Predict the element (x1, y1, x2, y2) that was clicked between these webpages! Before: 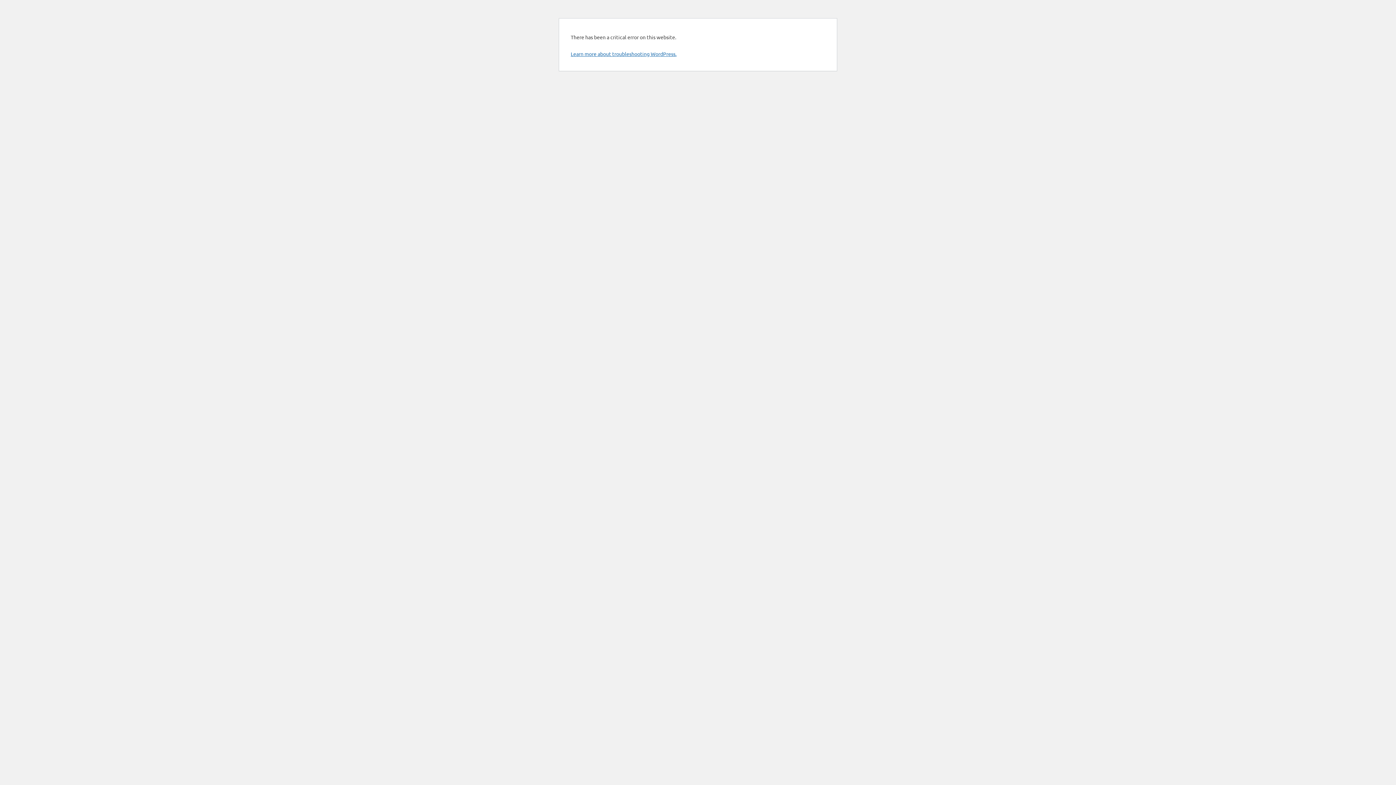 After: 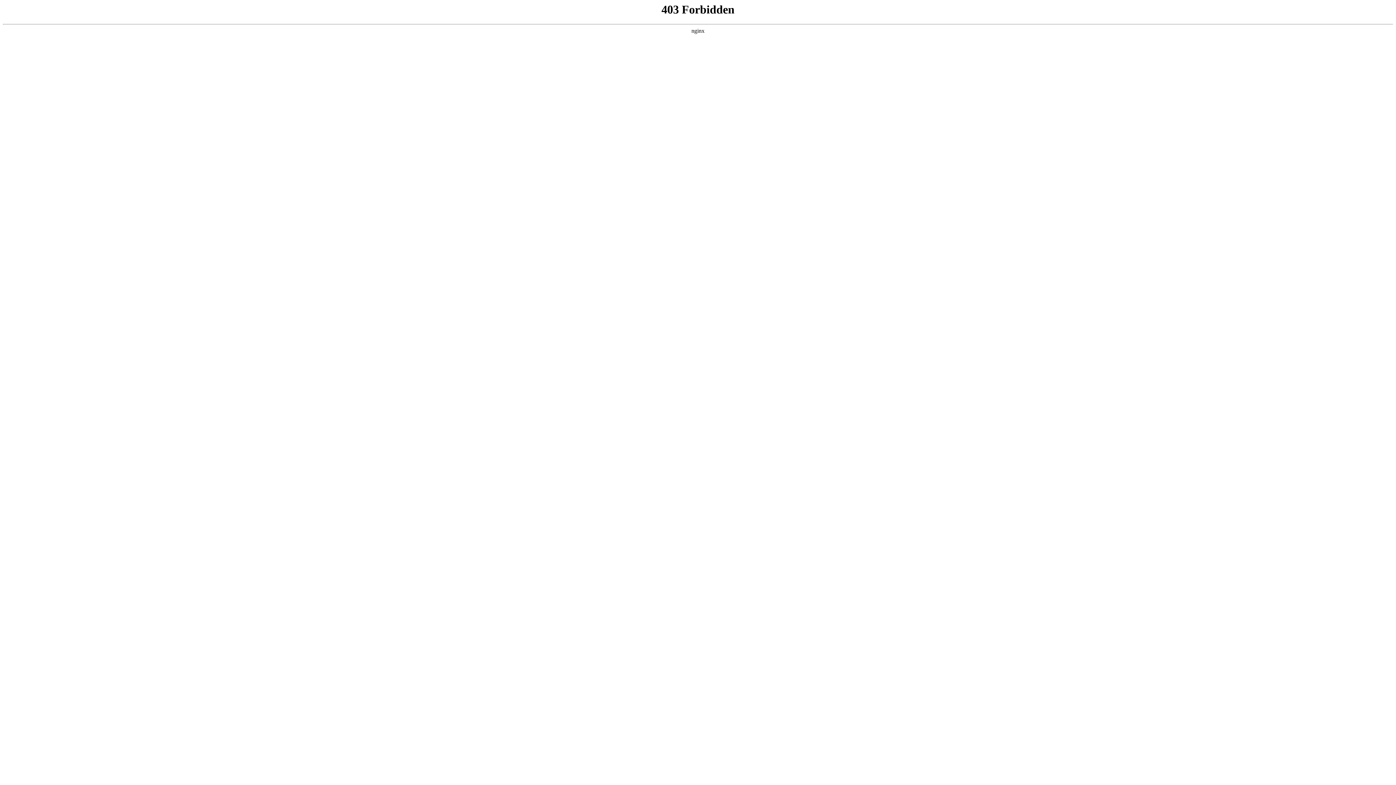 Action: label: Learn more about troubleshooting WordPress. bbox: (570, 50, 676, 57)